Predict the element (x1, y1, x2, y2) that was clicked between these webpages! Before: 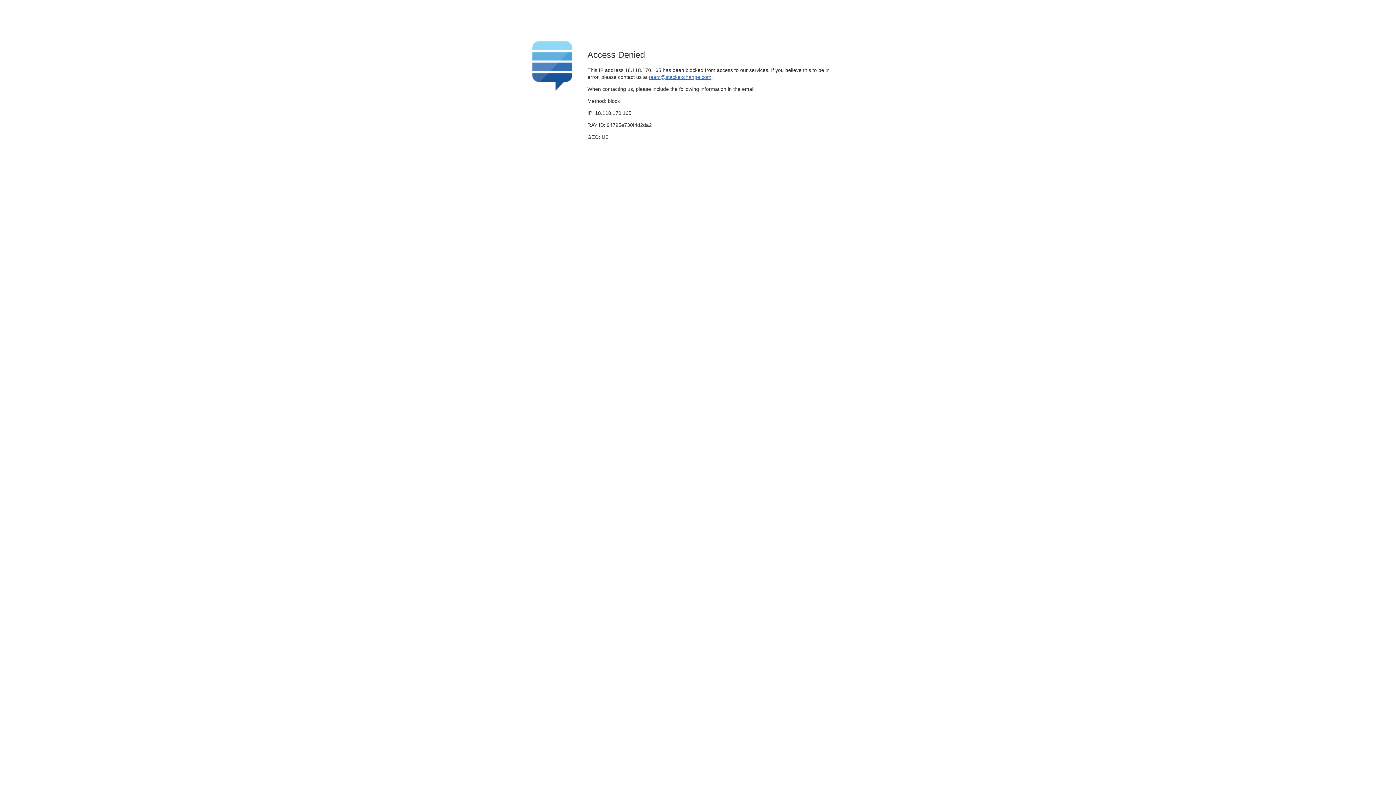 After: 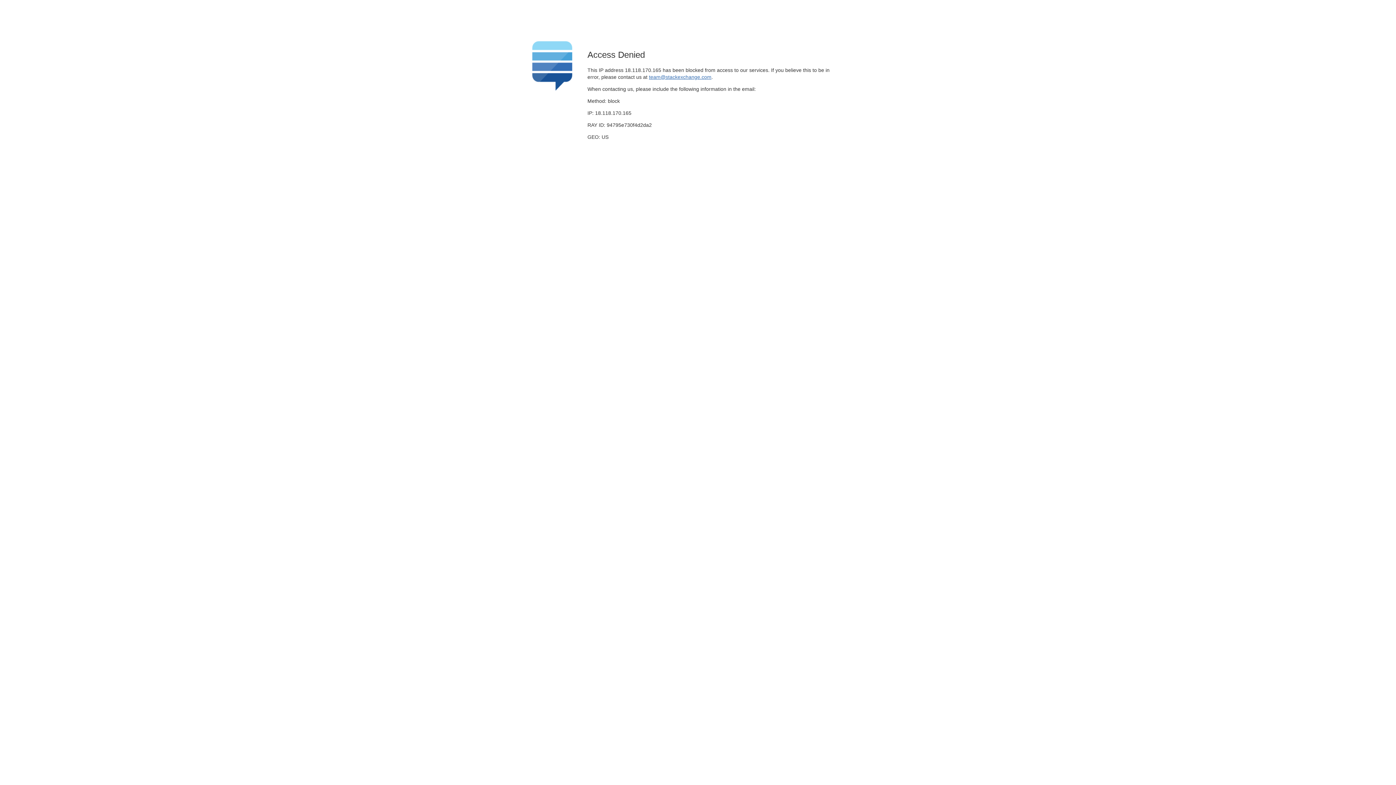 Action: label: team@stackexchange.com bbox: (649, 74, 711, 79)